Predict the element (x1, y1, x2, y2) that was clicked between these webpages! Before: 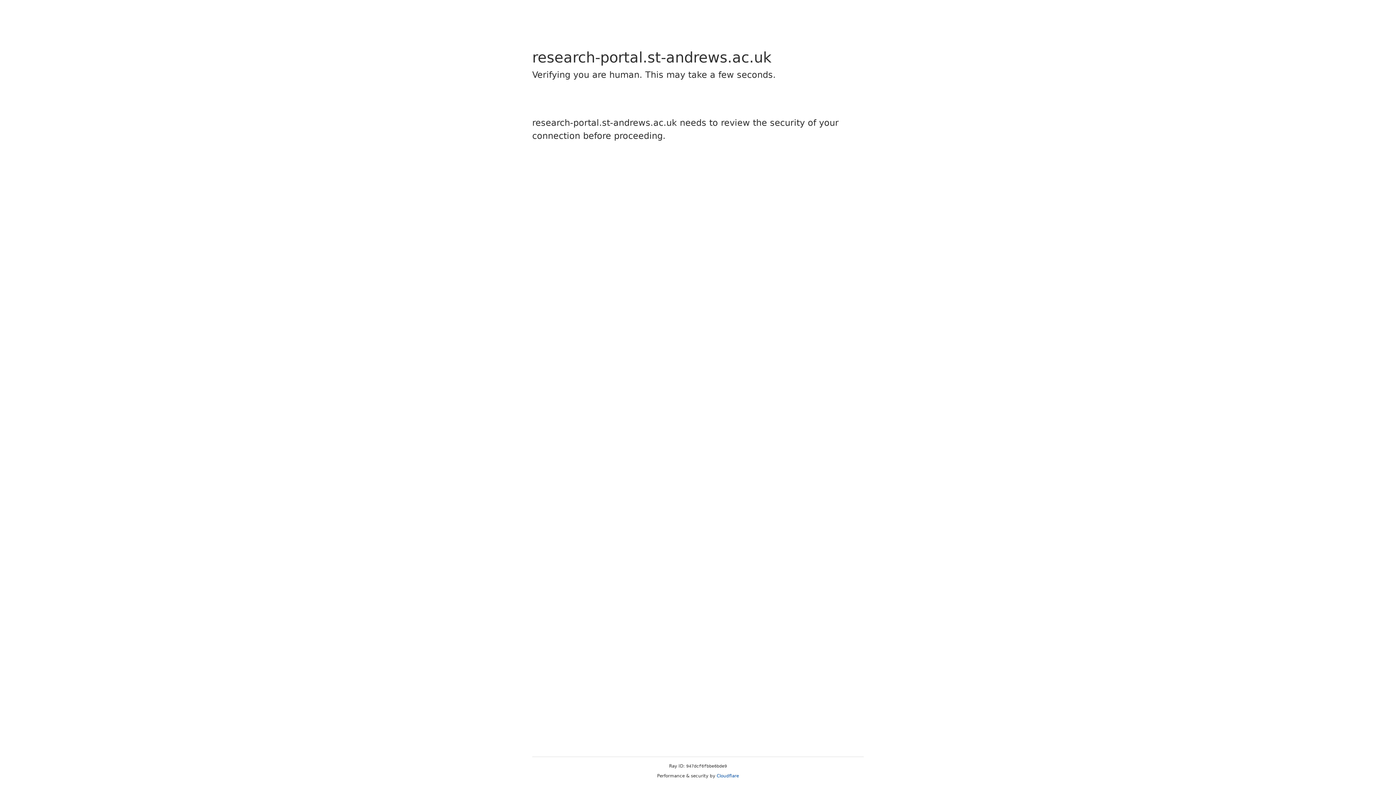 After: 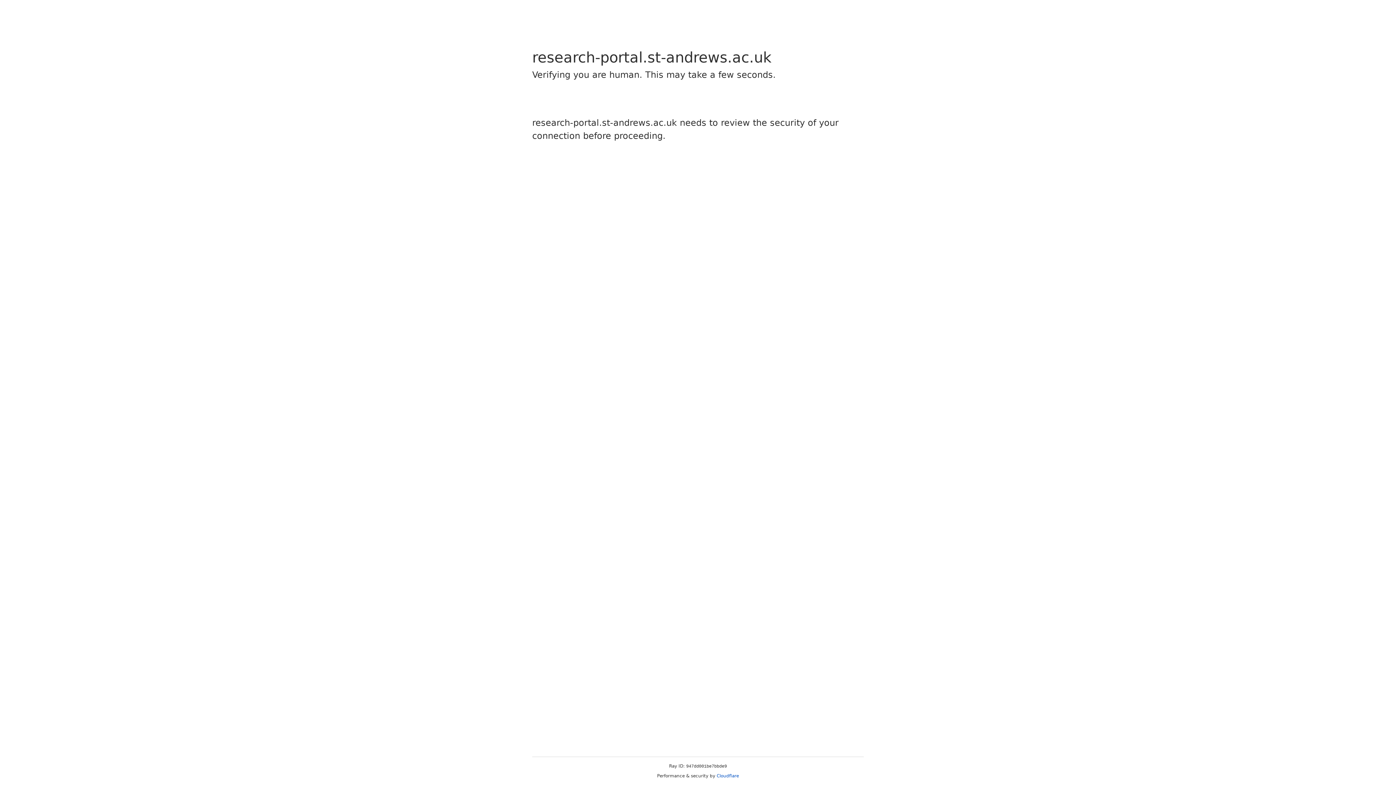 Action: label: Cloudflare bbox: (716, 773, 739, 778)